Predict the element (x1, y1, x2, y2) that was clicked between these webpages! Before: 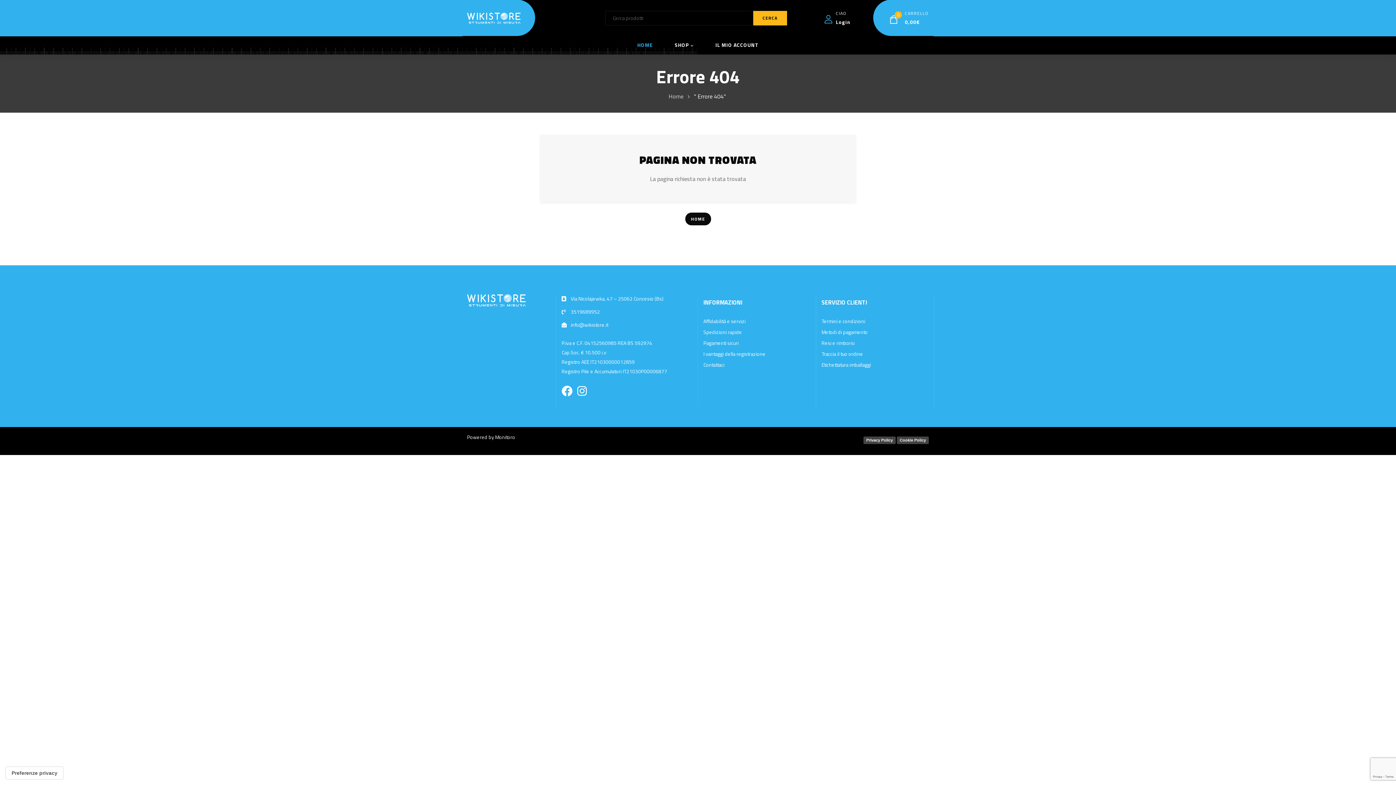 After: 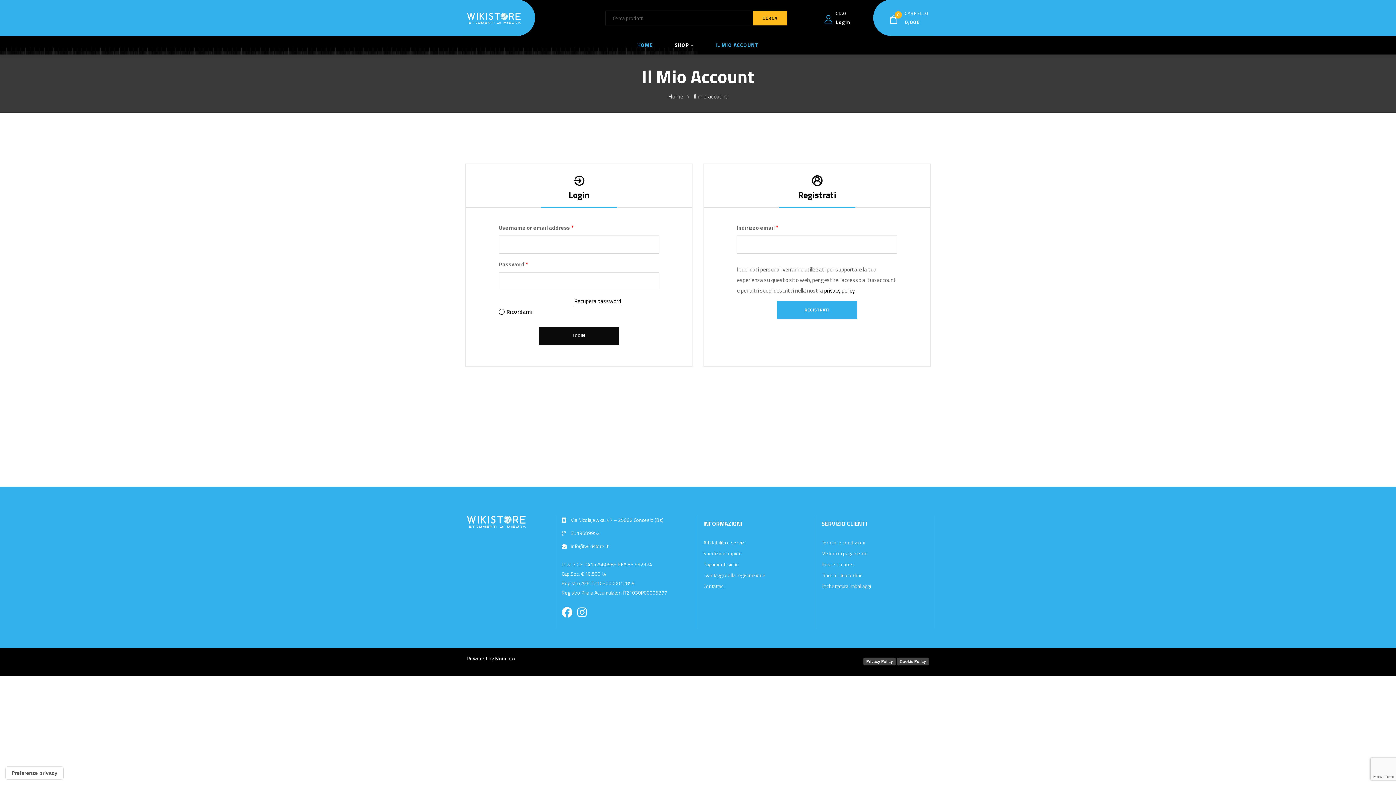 Action: label: Traccia il tuo ordine bbox: (821, 350, 863, 357)